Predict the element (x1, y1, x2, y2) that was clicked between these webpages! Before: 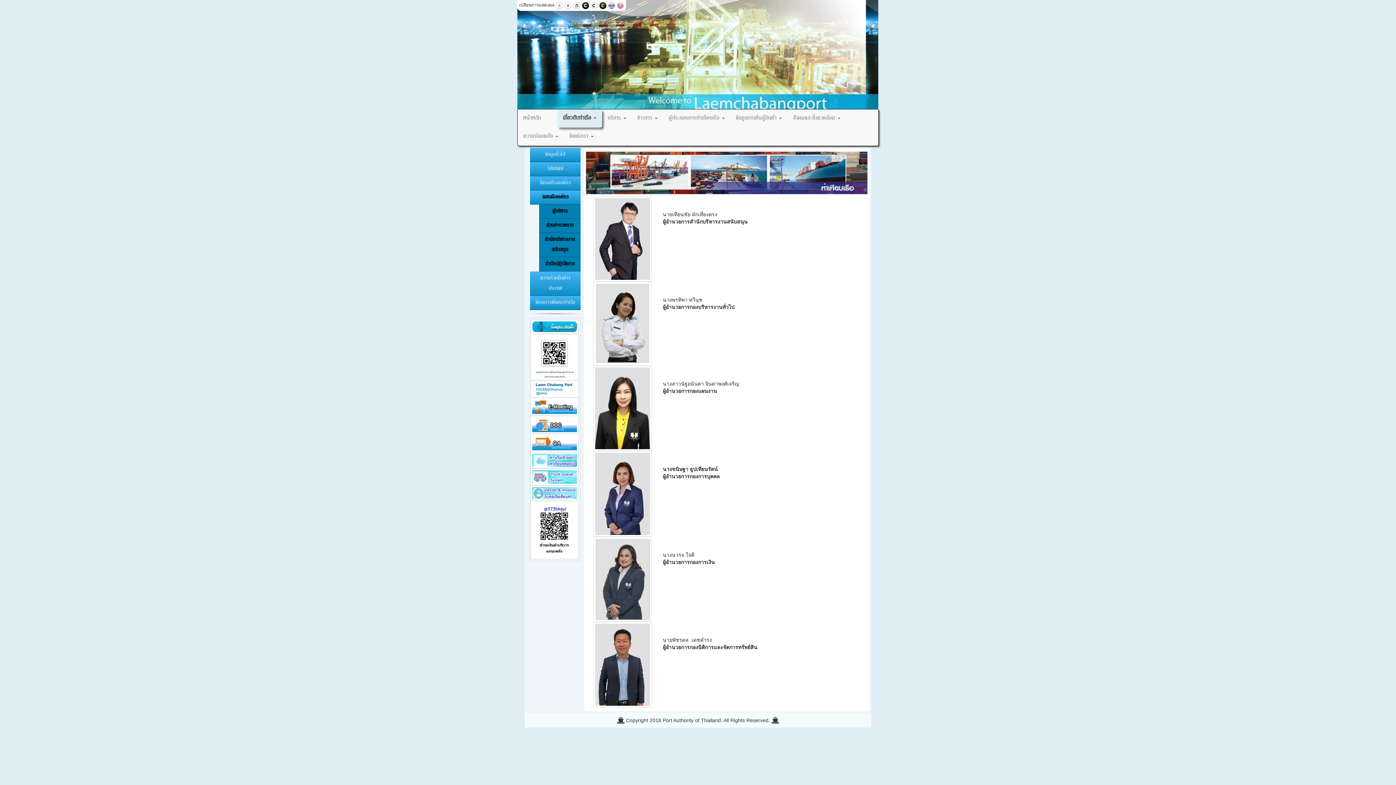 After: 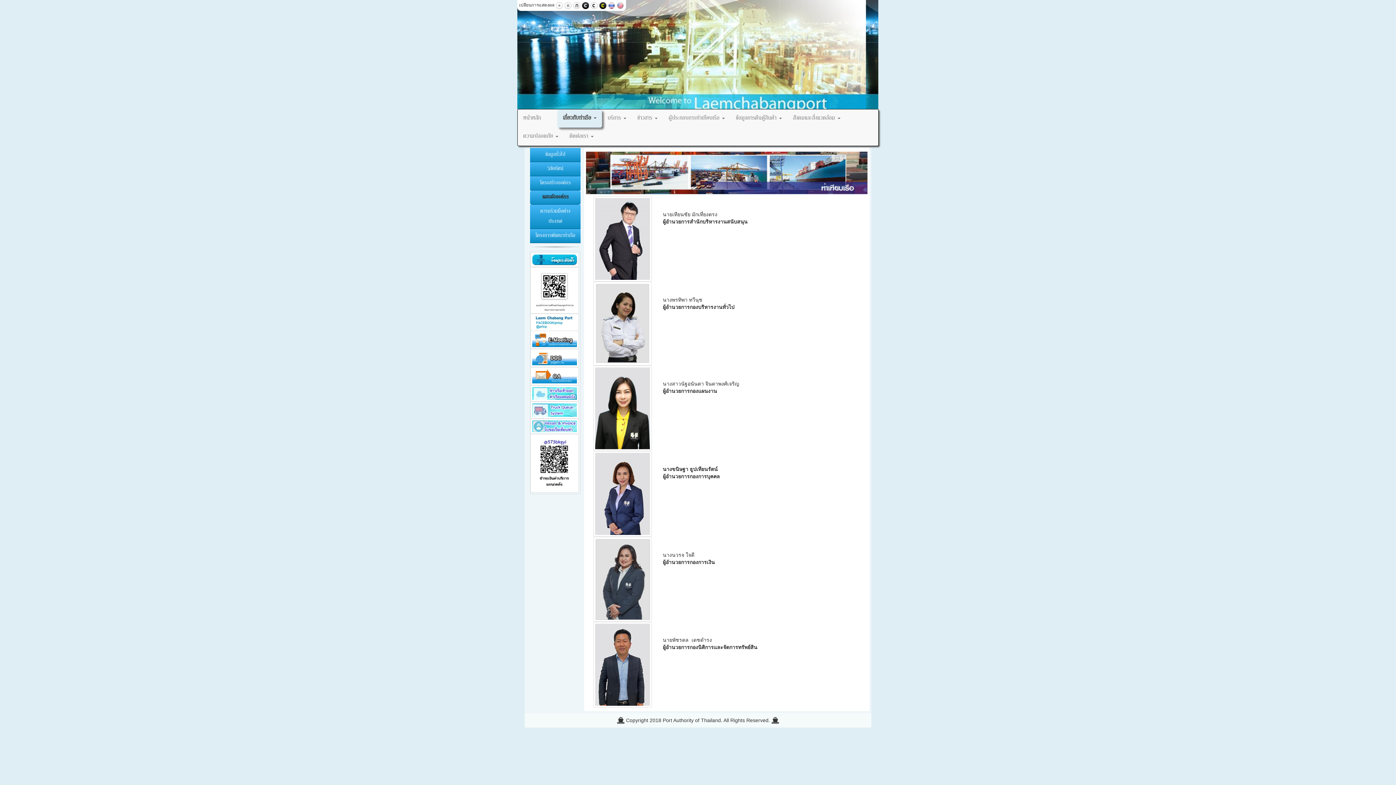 Action: bbox: (530, 190, 580, 204) label: แผนผังองค์กร